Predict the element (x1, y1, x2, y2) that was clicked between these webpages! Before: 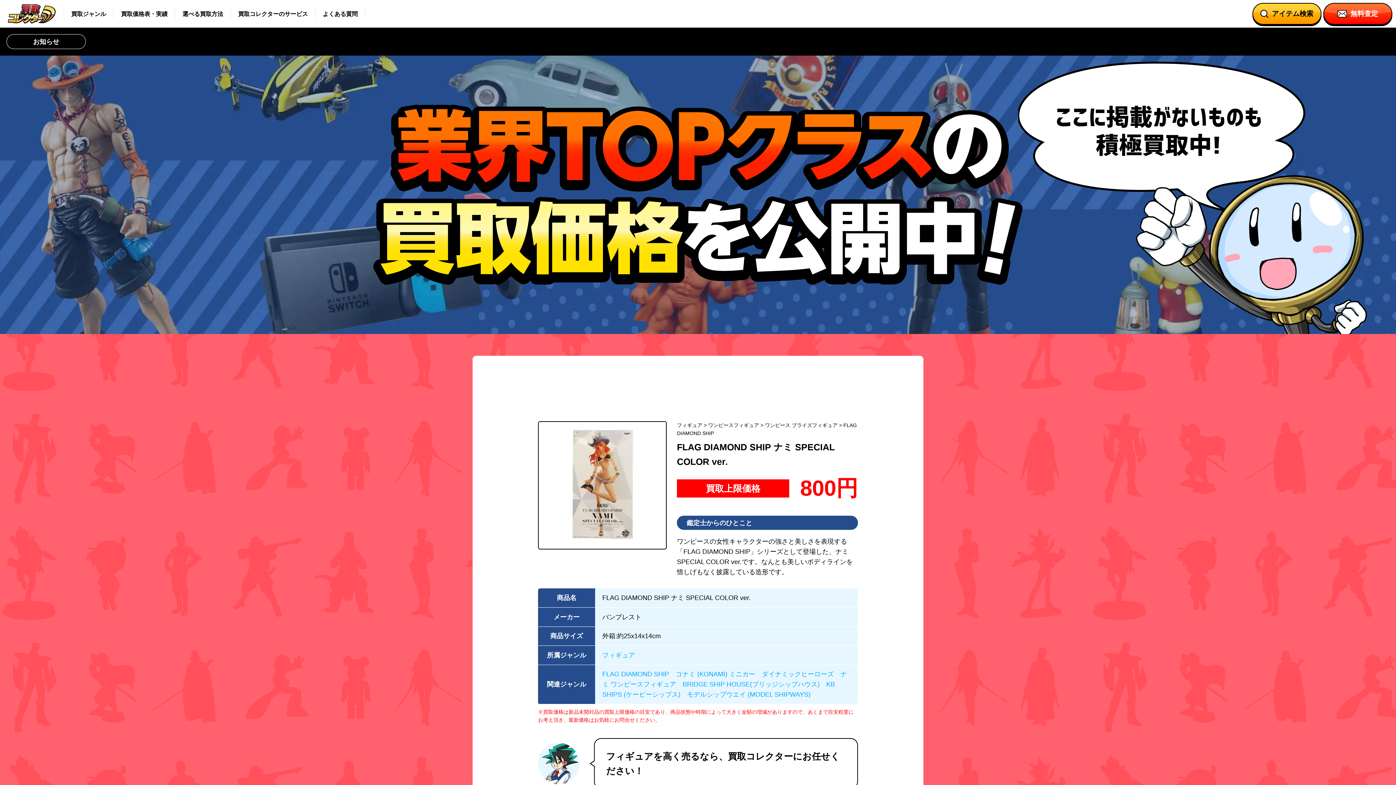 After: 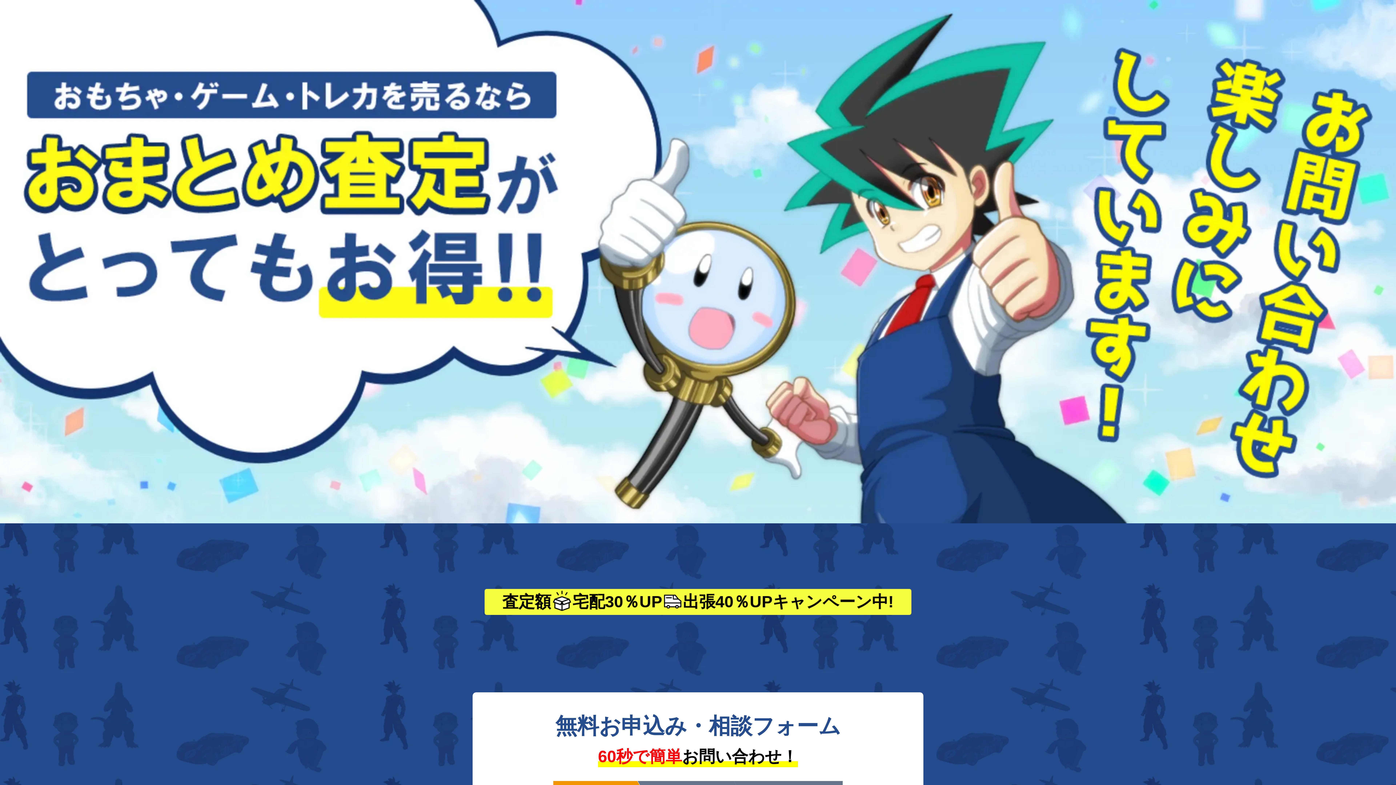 Action: bbox: (93, 35, 1374, 46) label: ただいま【宅配買取 30％】【出張買取 40％UP】キャンペーン中!